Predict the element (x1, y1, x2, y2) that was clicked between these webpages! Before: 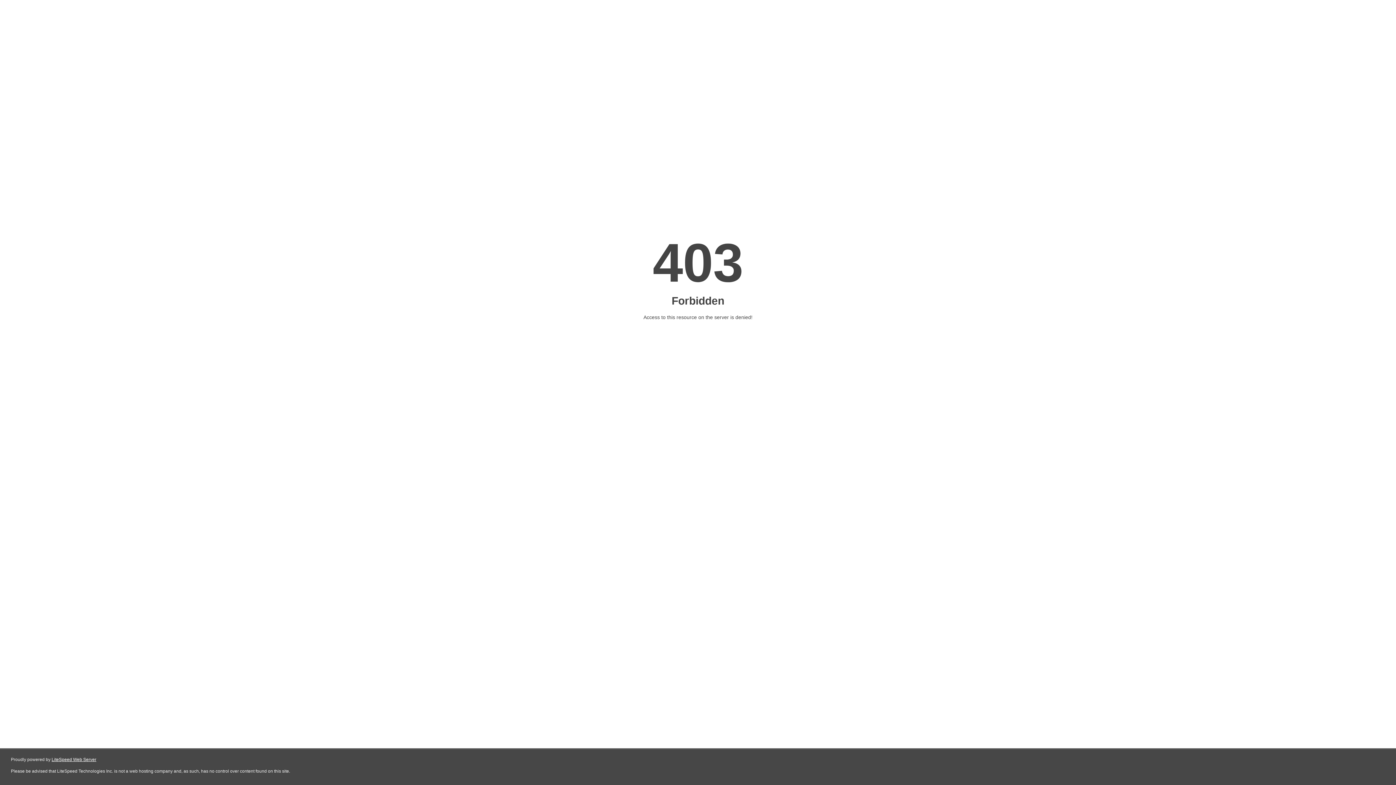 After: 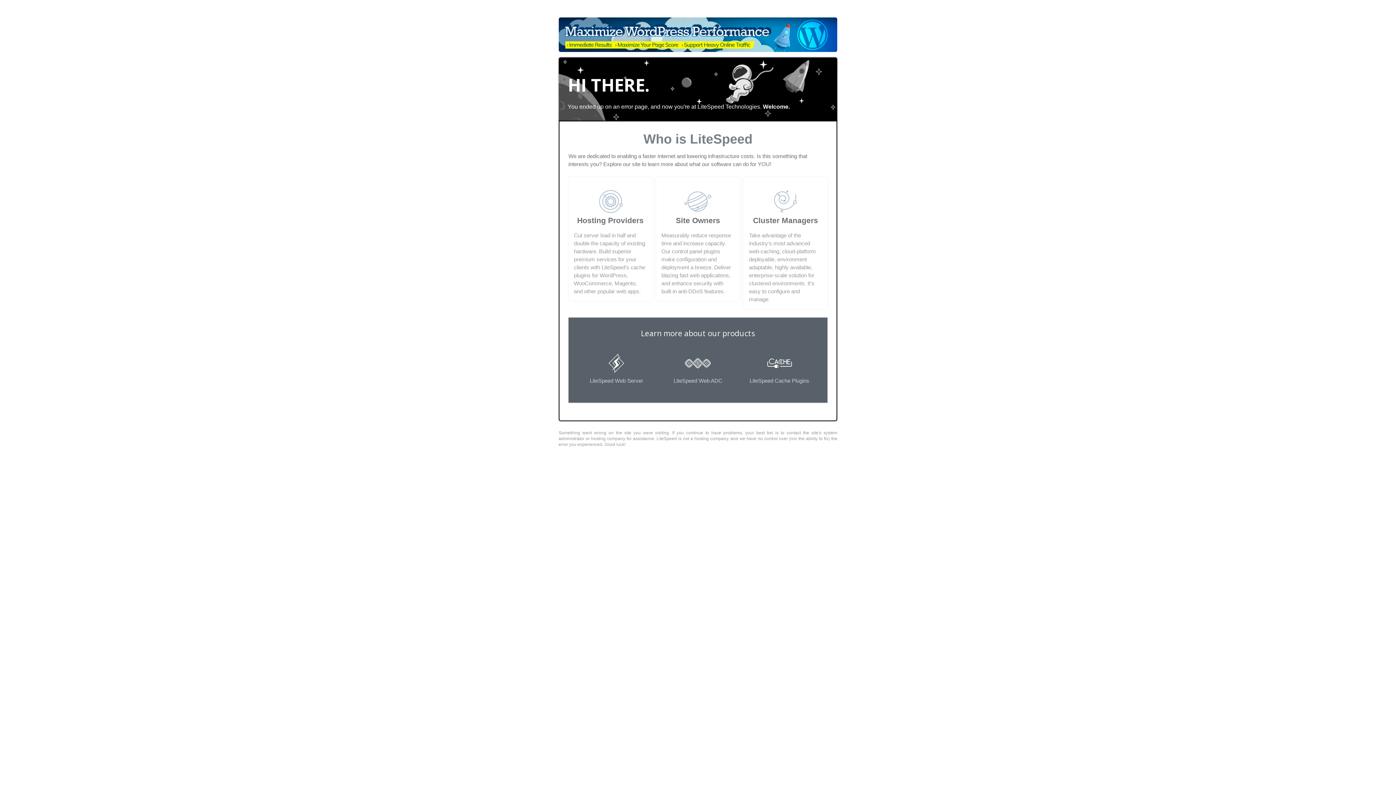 Action: label: LiteSpeed Web Server bbox: (51, 757, 96, 762)